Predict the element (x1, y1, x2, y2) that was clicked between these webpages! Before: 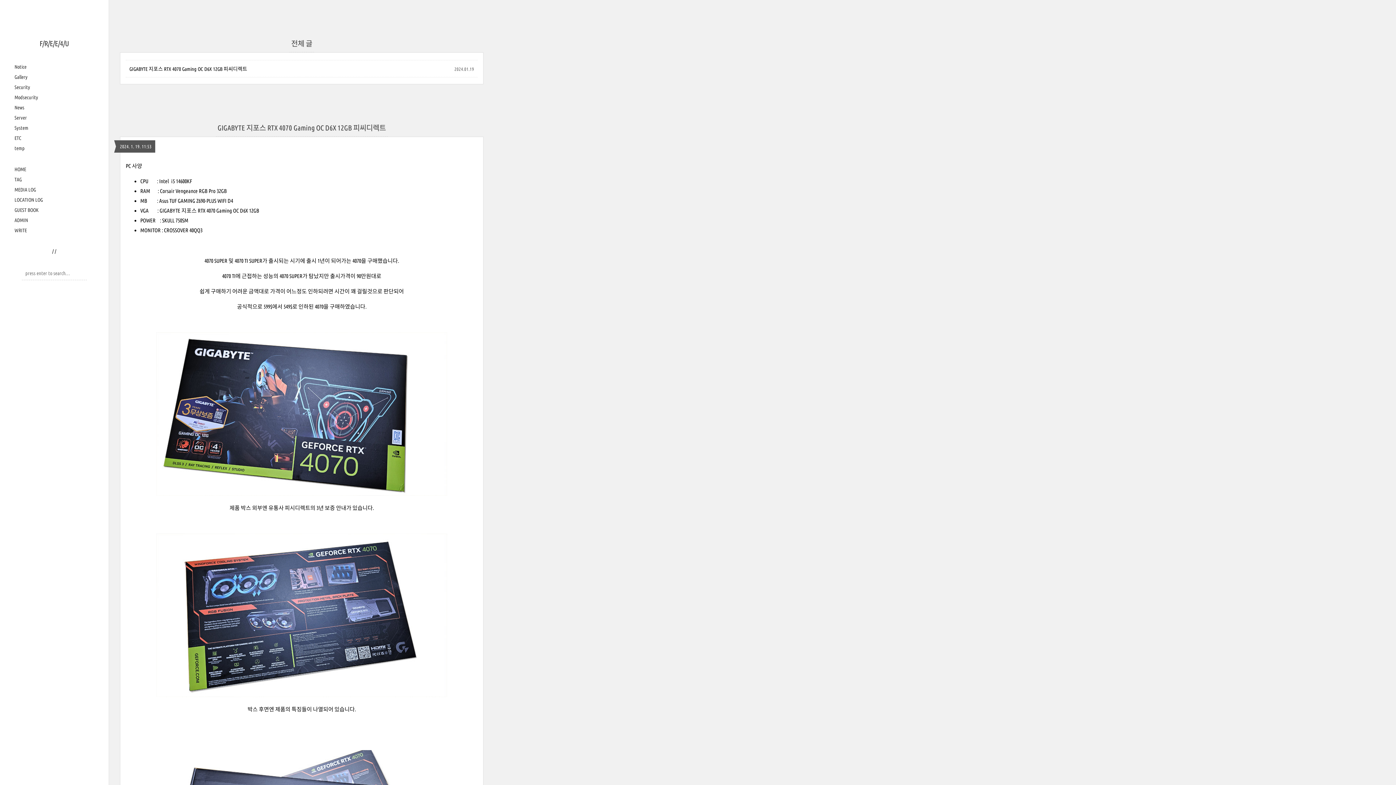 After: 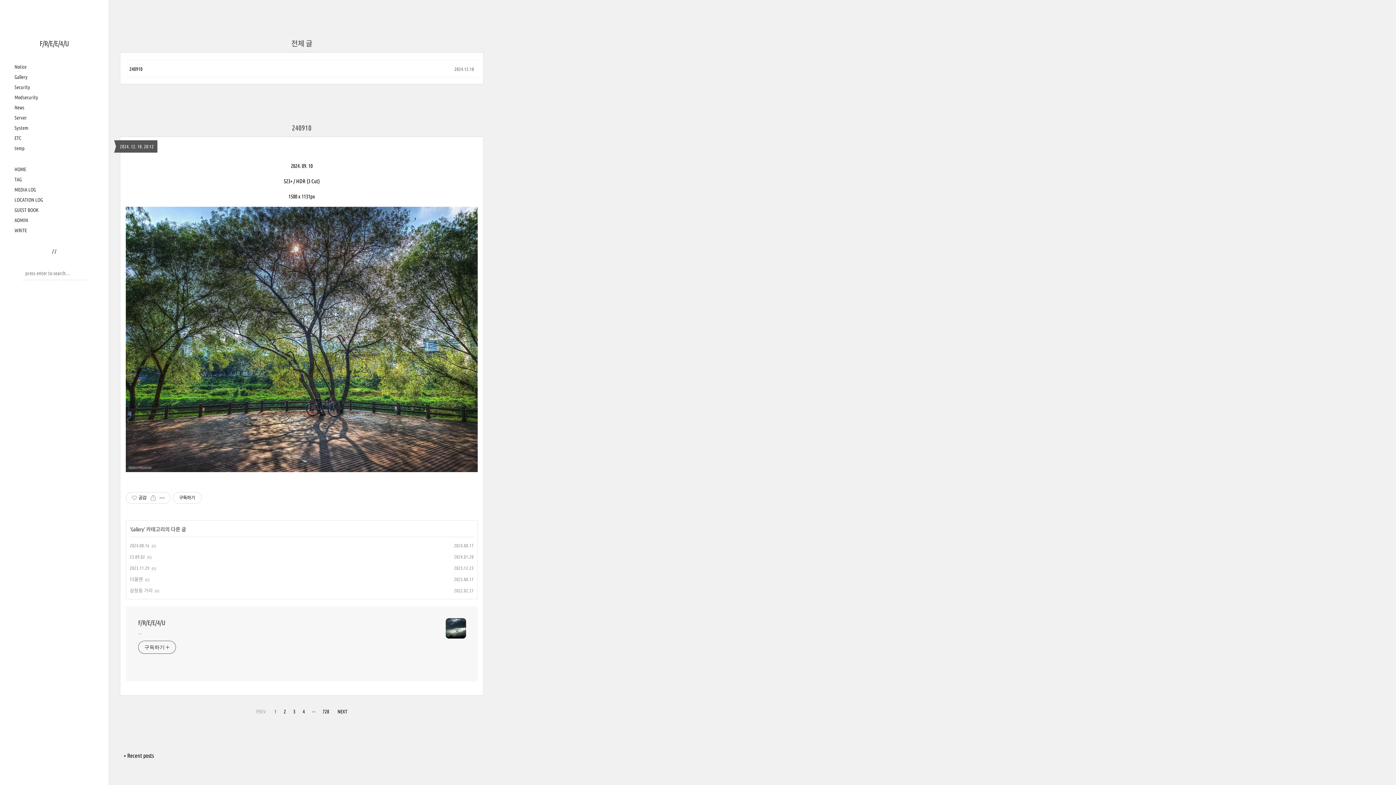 Action: label: LOCATION LOG bbox: (14, 197, 42, 202)